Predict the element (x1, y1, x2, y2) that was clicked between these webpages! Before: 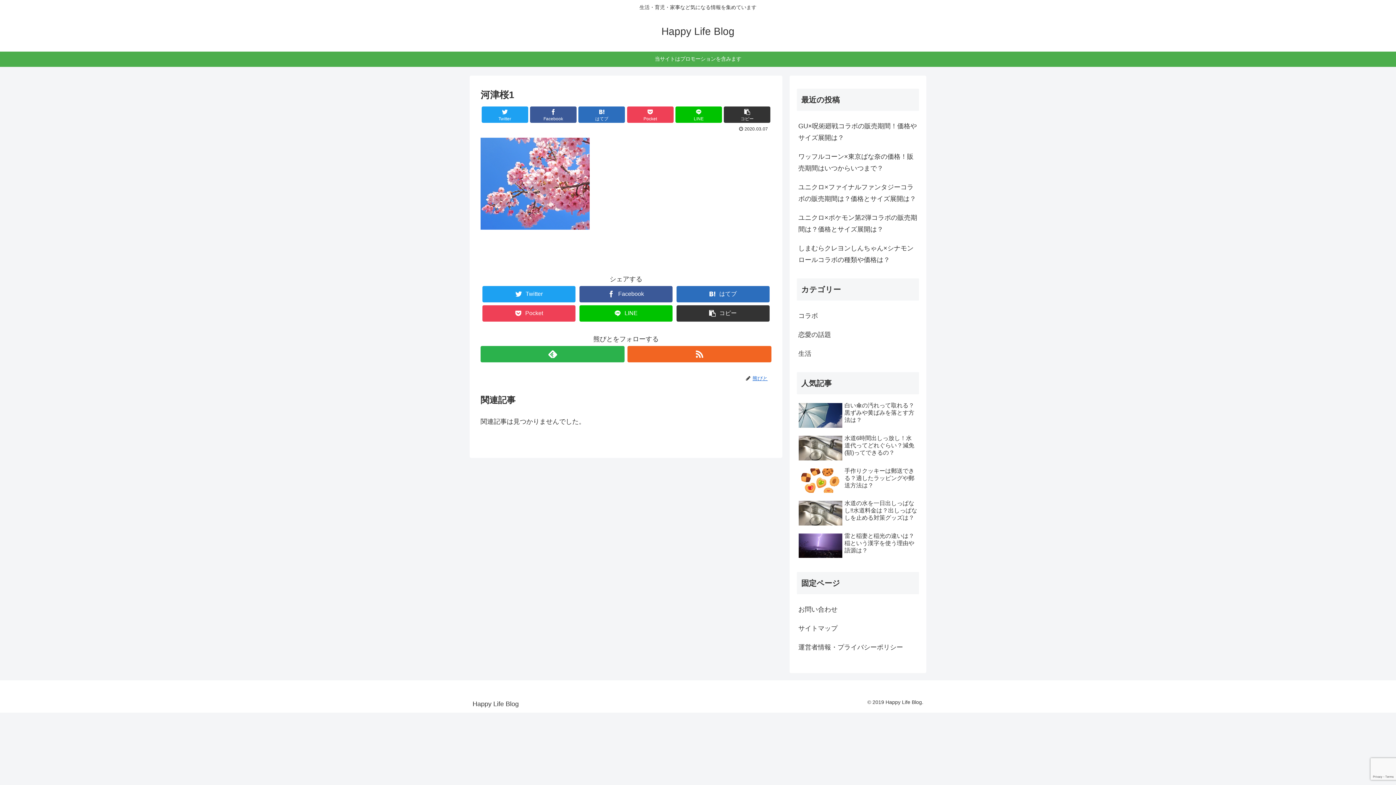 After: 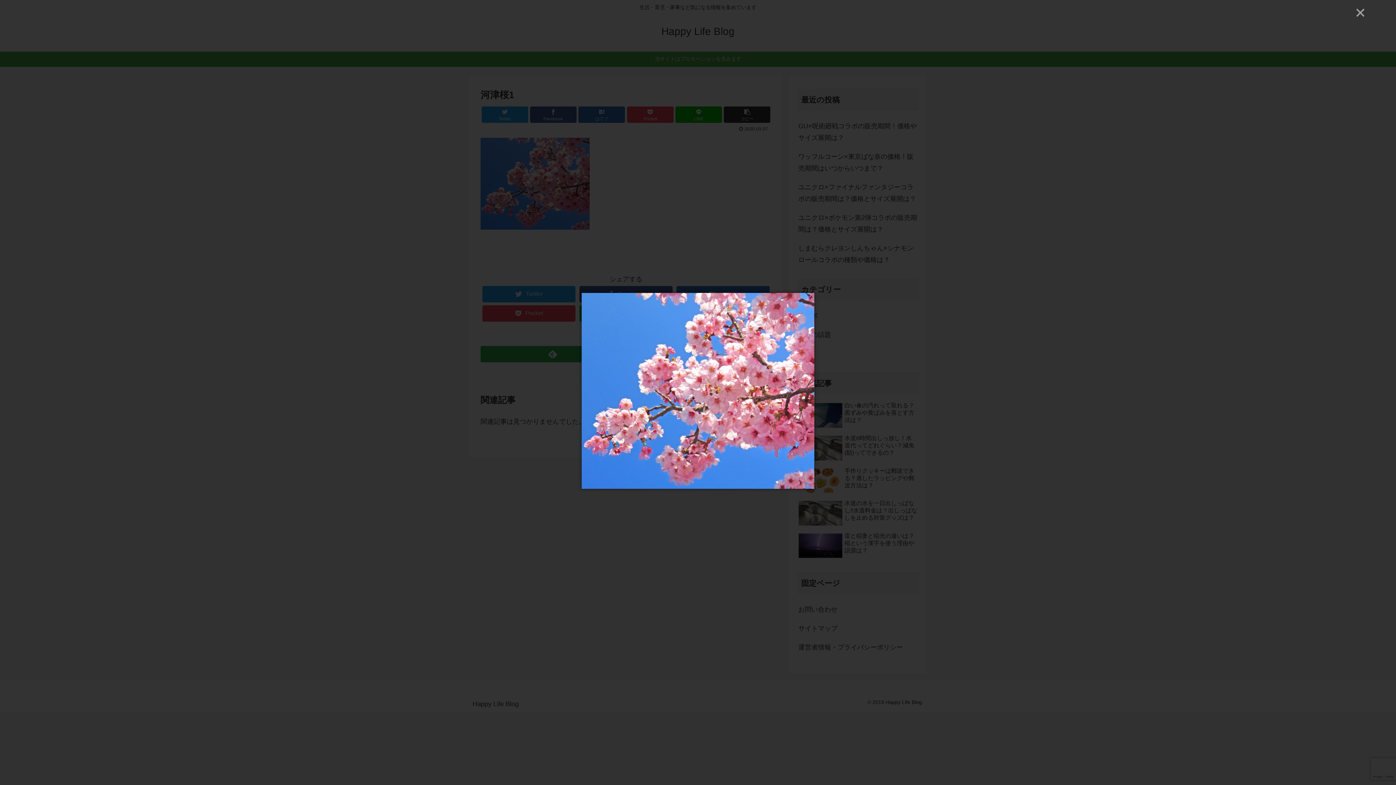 Action: bbox: (480, 223, 589, 231)